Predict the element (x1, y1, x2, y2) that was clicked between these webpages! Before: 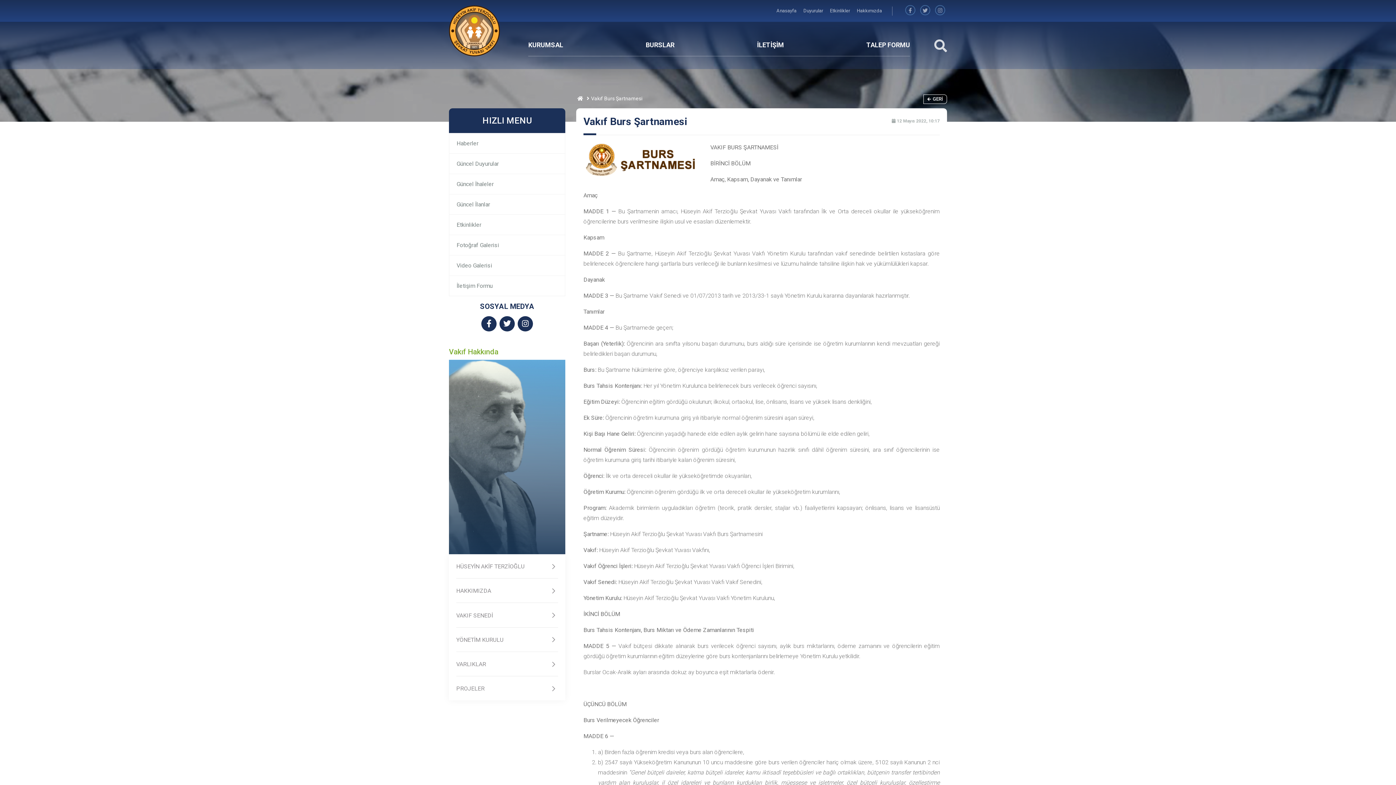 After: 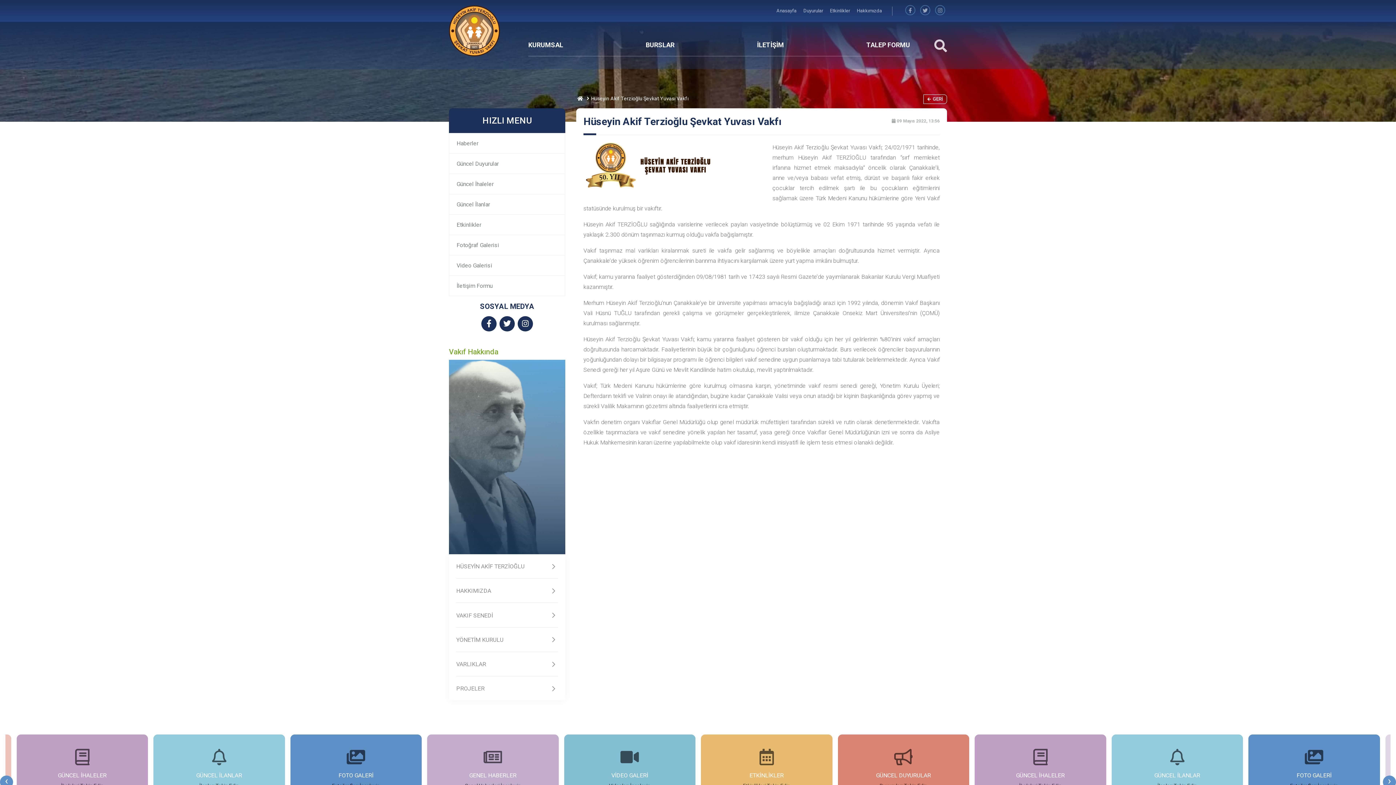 Action: label: HAKKIMIZDA  bbox: (456, 586, 558, 595)